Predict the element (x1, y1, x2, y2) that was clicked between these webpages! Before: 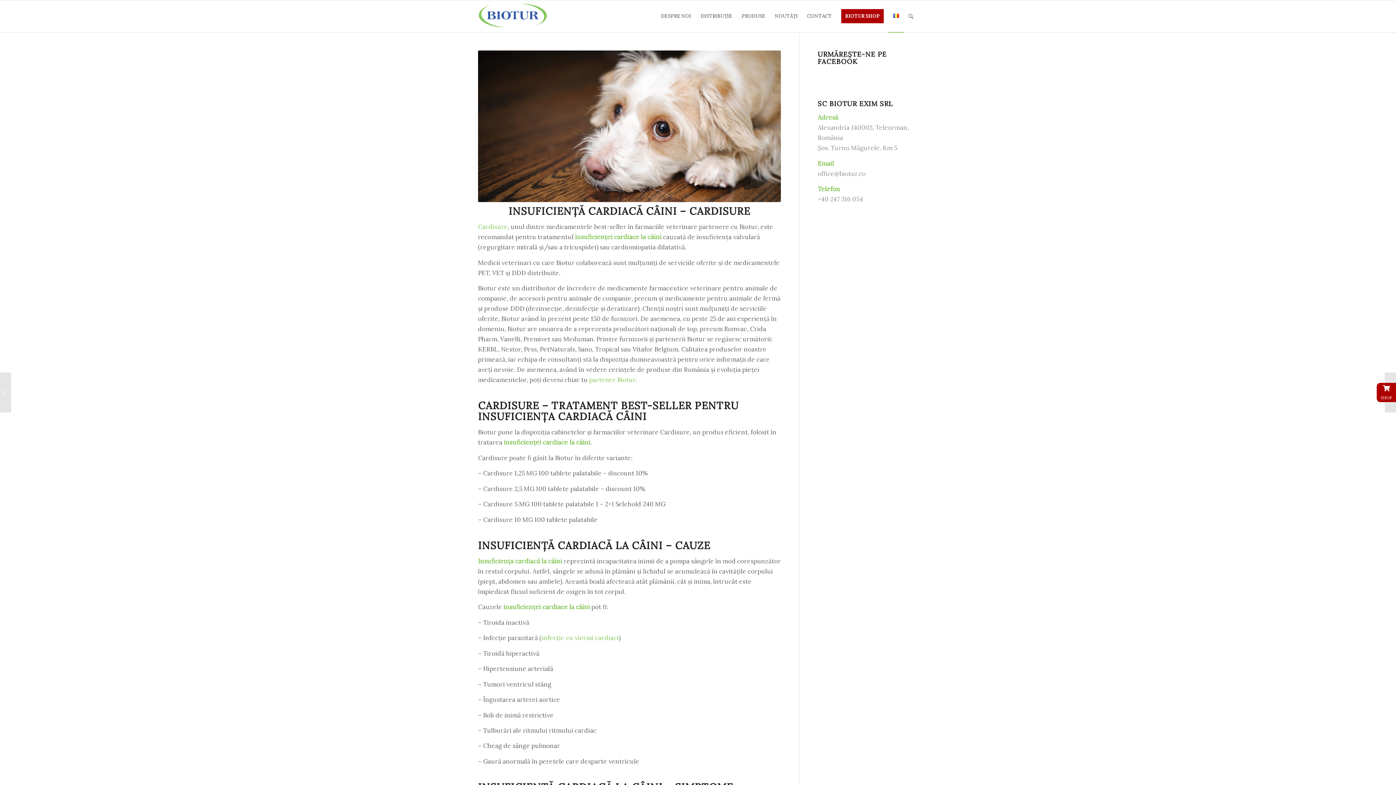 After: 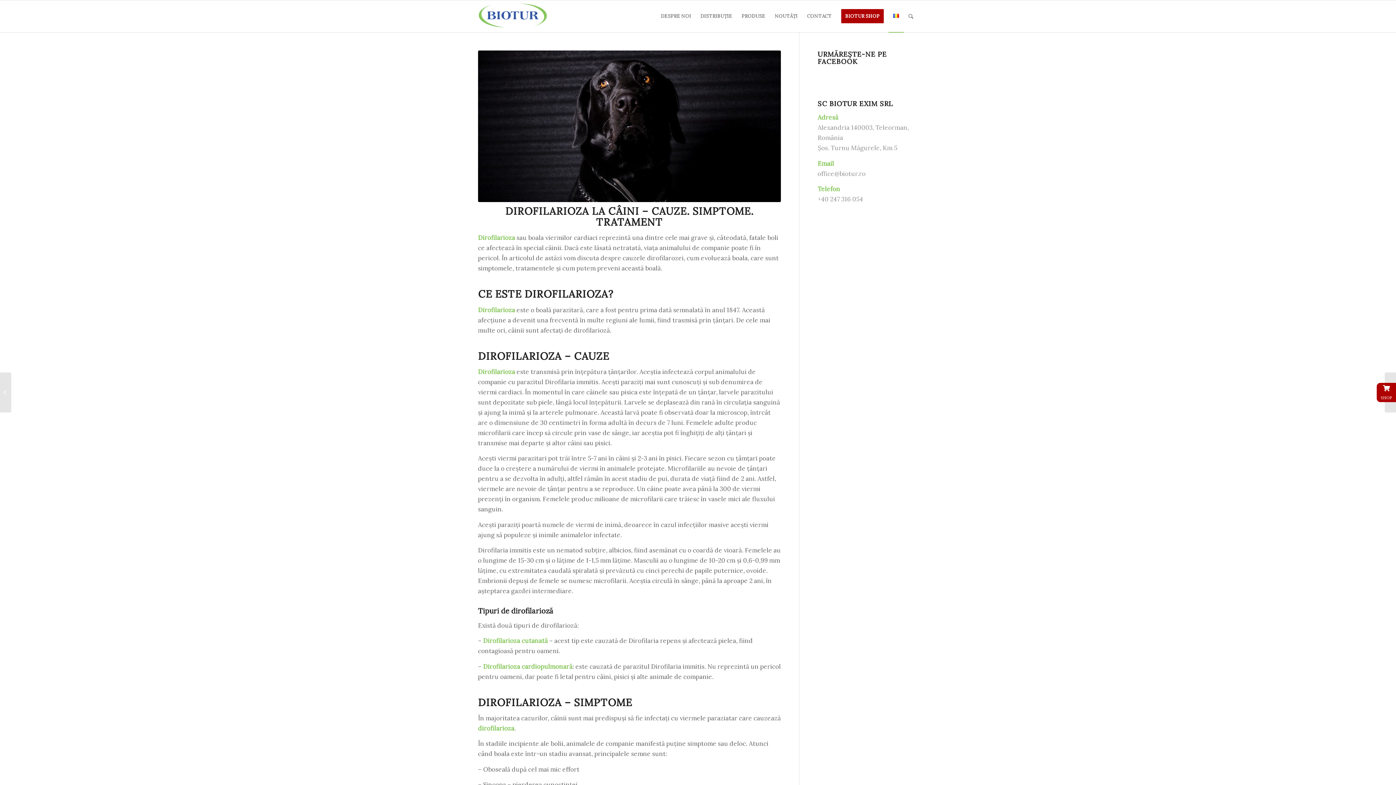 Action: bbox: (541, 634, 618, 642) label: infecție cu viermi cardiaci